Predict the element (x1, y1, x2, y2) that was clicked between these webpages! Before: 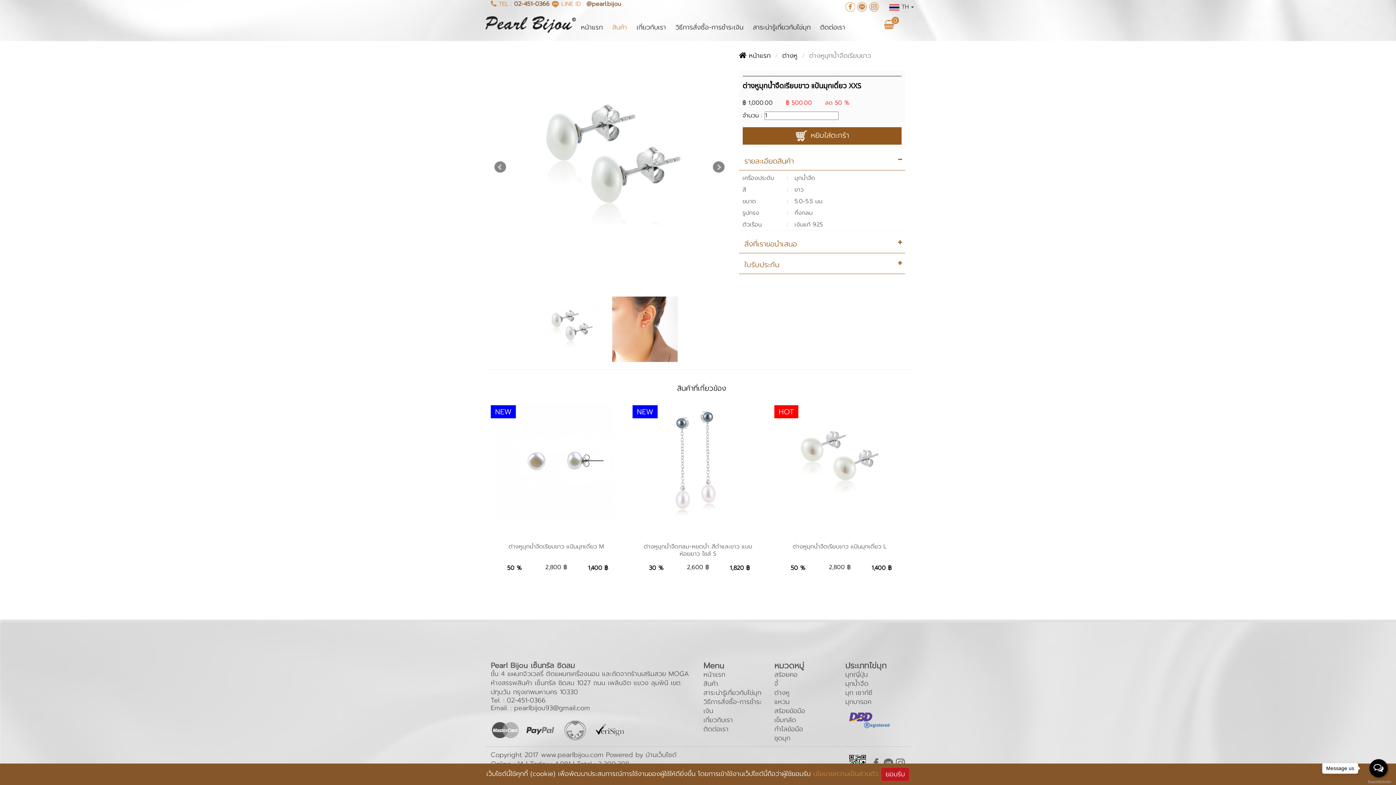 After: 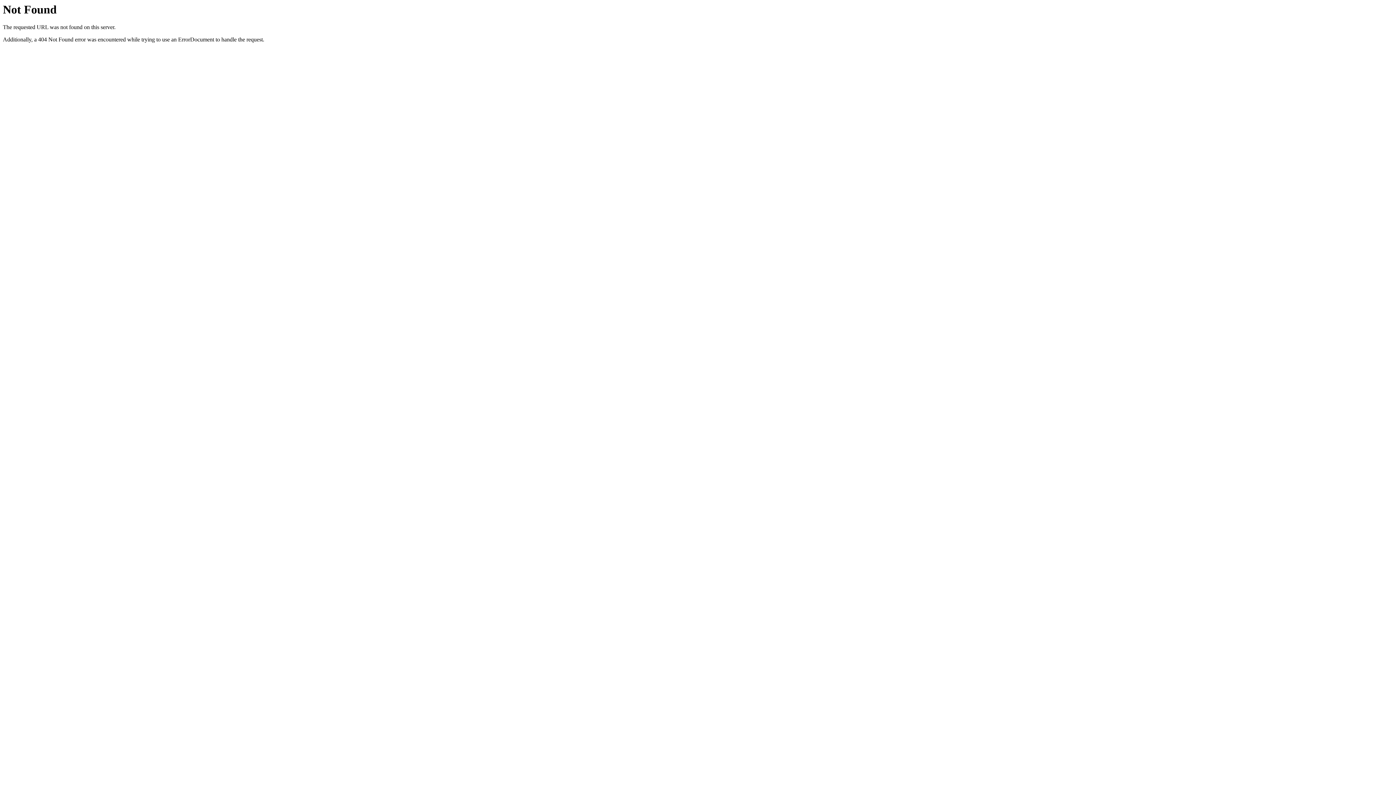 Action: label: มุกน้ำจืด bbox: (845, 678, 868, 689)